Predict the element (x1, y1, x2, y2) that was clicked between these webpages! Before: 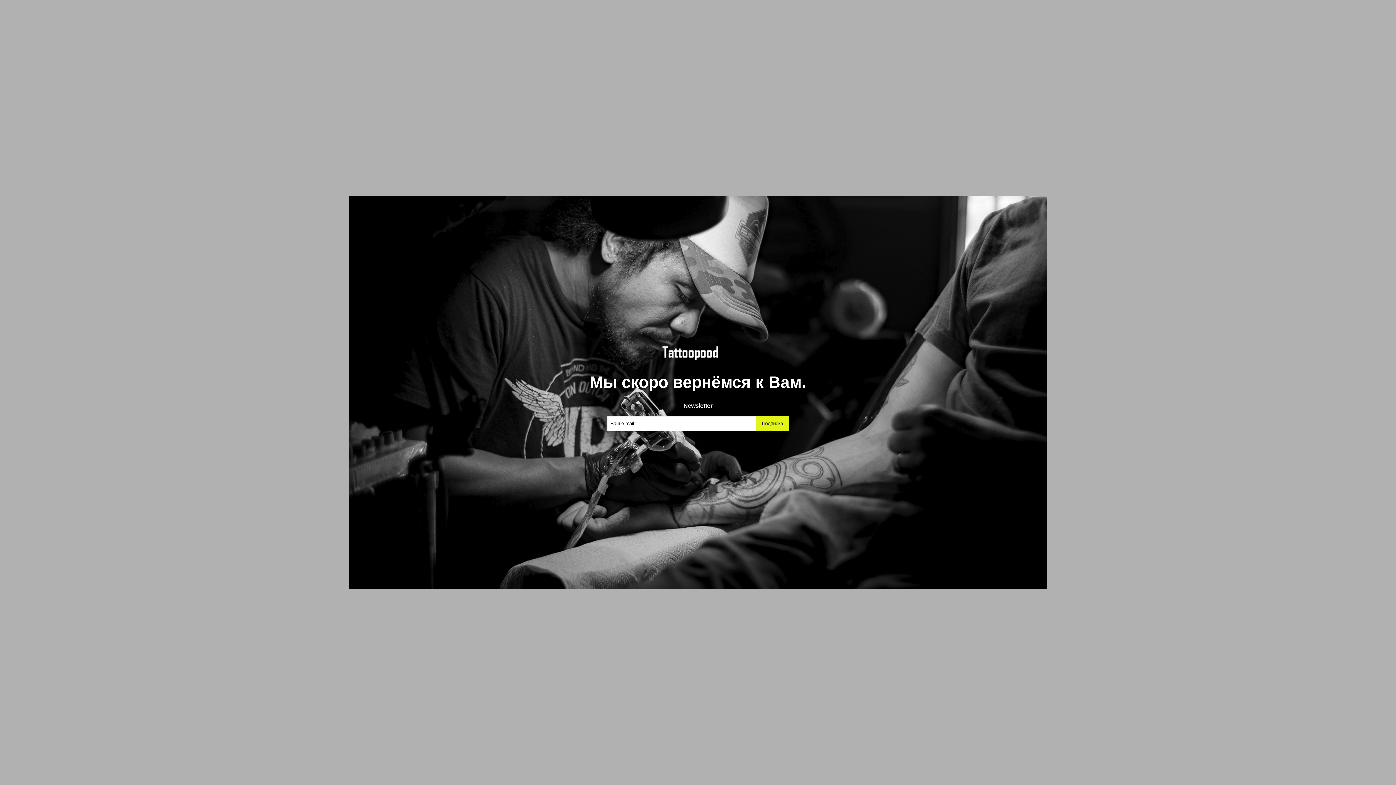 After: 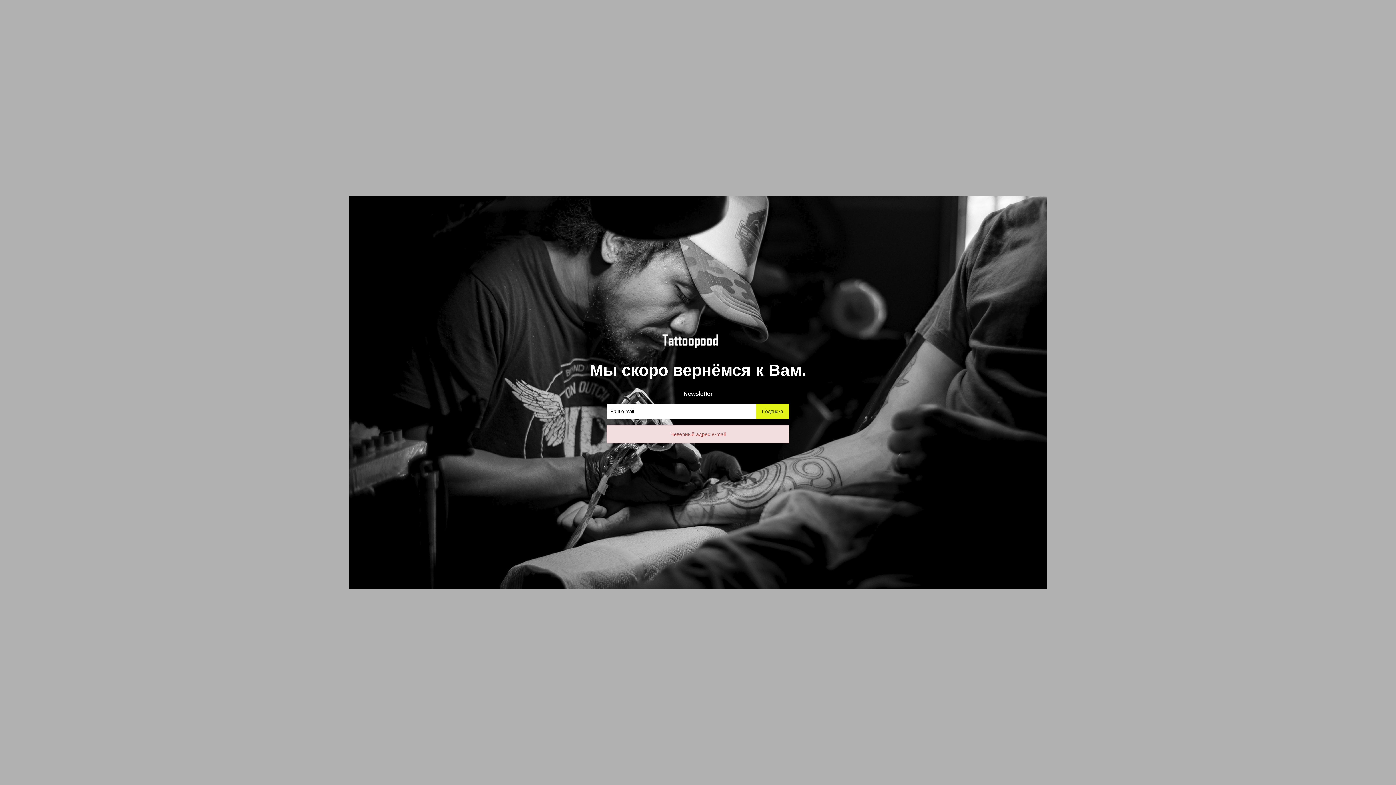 Action: bbox: (756, 416, 789, 431) label: Подписка